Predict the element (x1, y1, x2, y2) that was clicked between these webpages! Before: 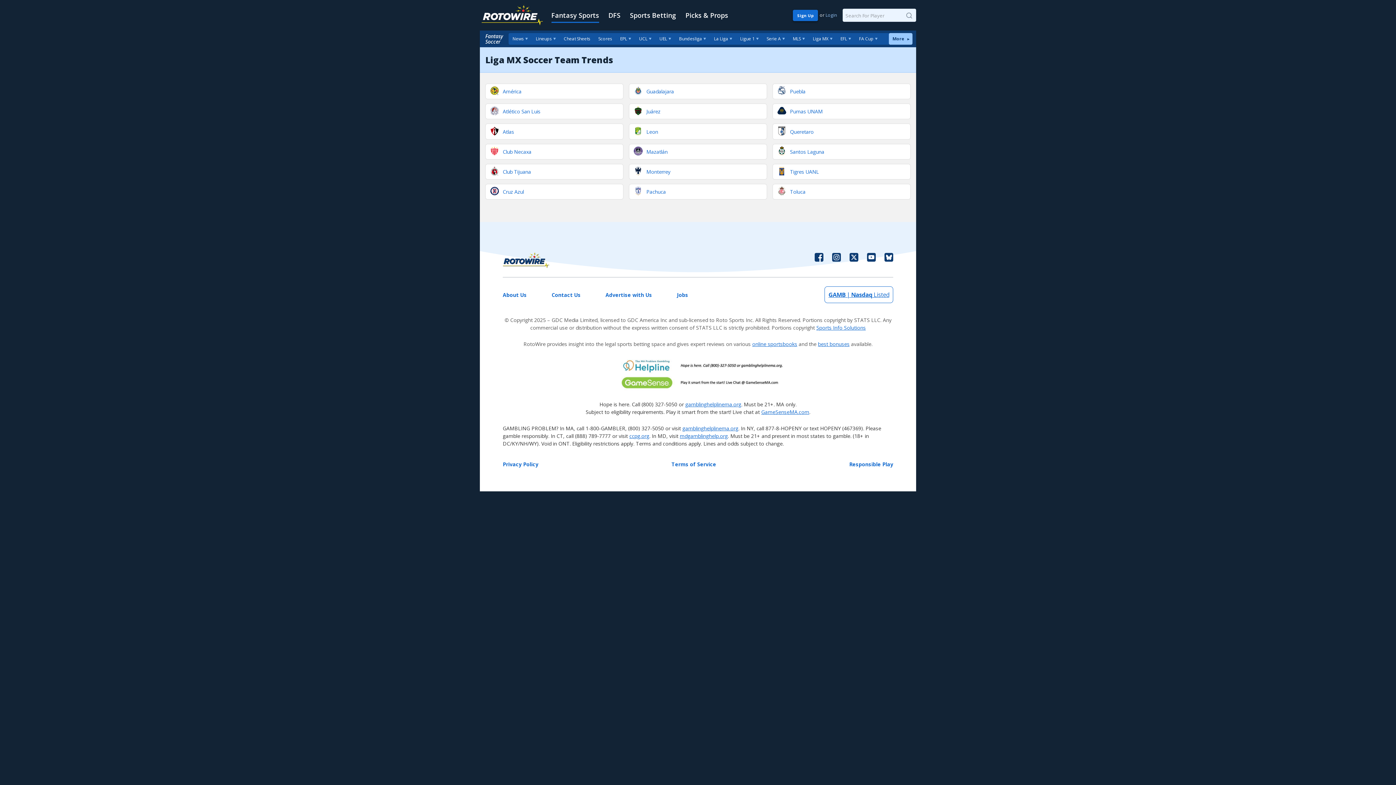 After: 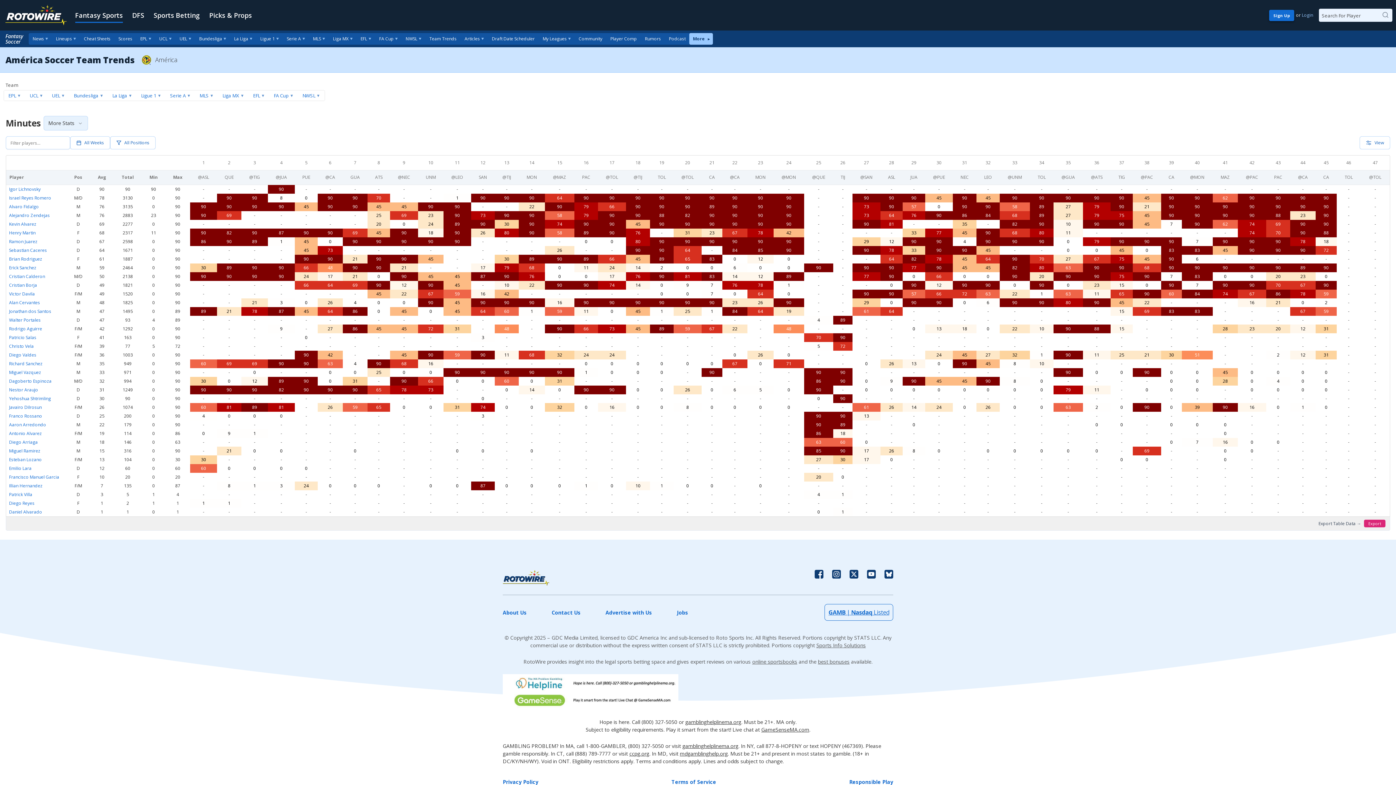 Action: label: América bbox: (485, 83, 623, 99)